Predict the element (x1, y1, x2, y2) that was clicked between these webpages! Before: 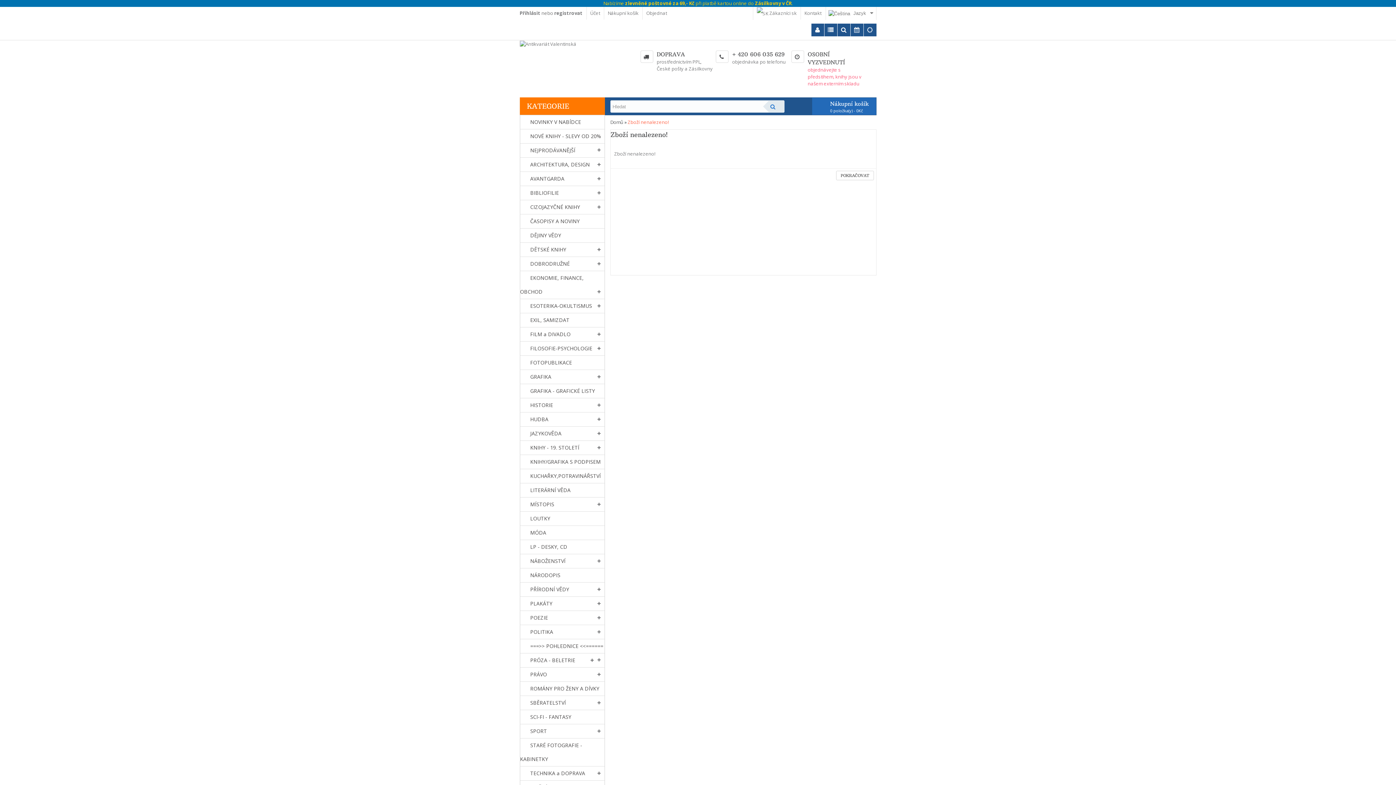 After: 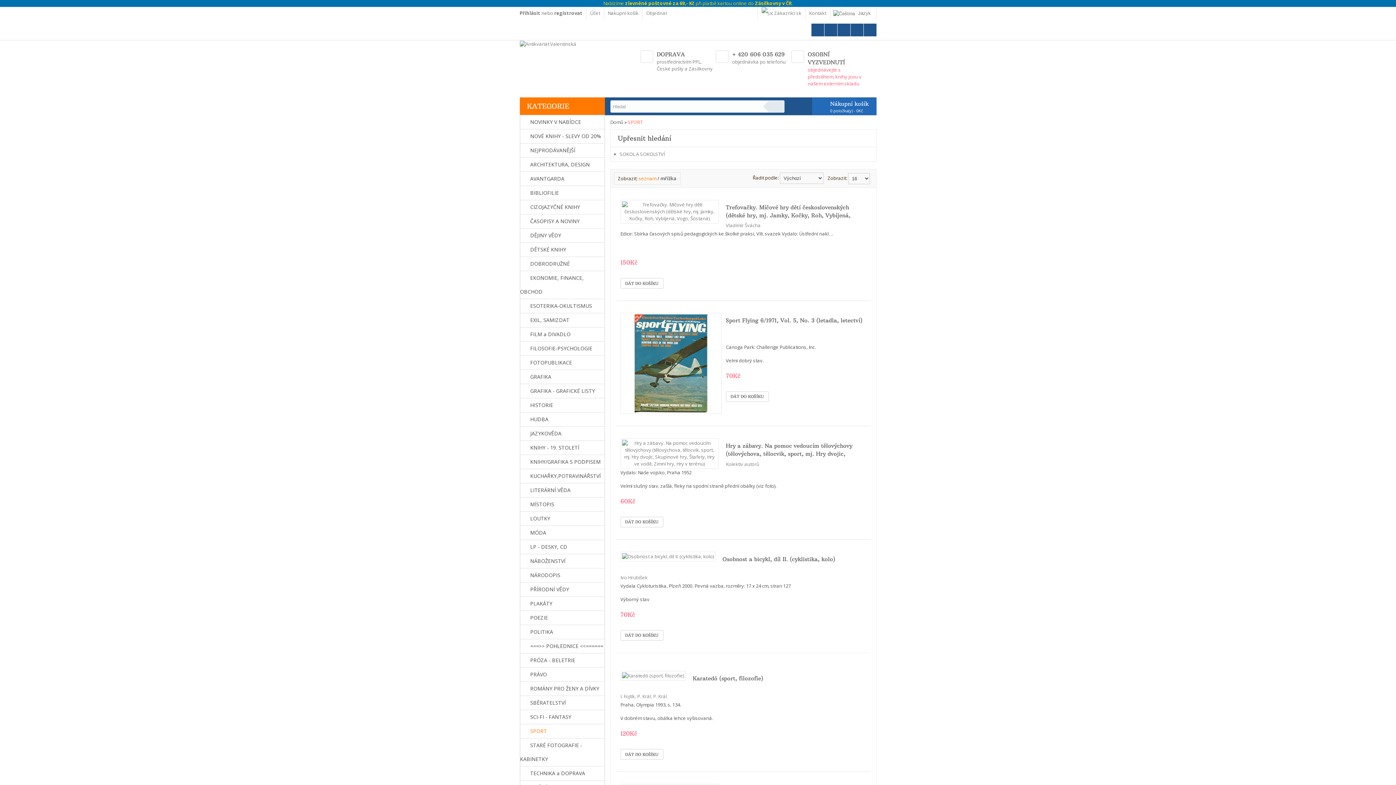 Action: label: SPORT bbox: (520, 728, 547, 734)